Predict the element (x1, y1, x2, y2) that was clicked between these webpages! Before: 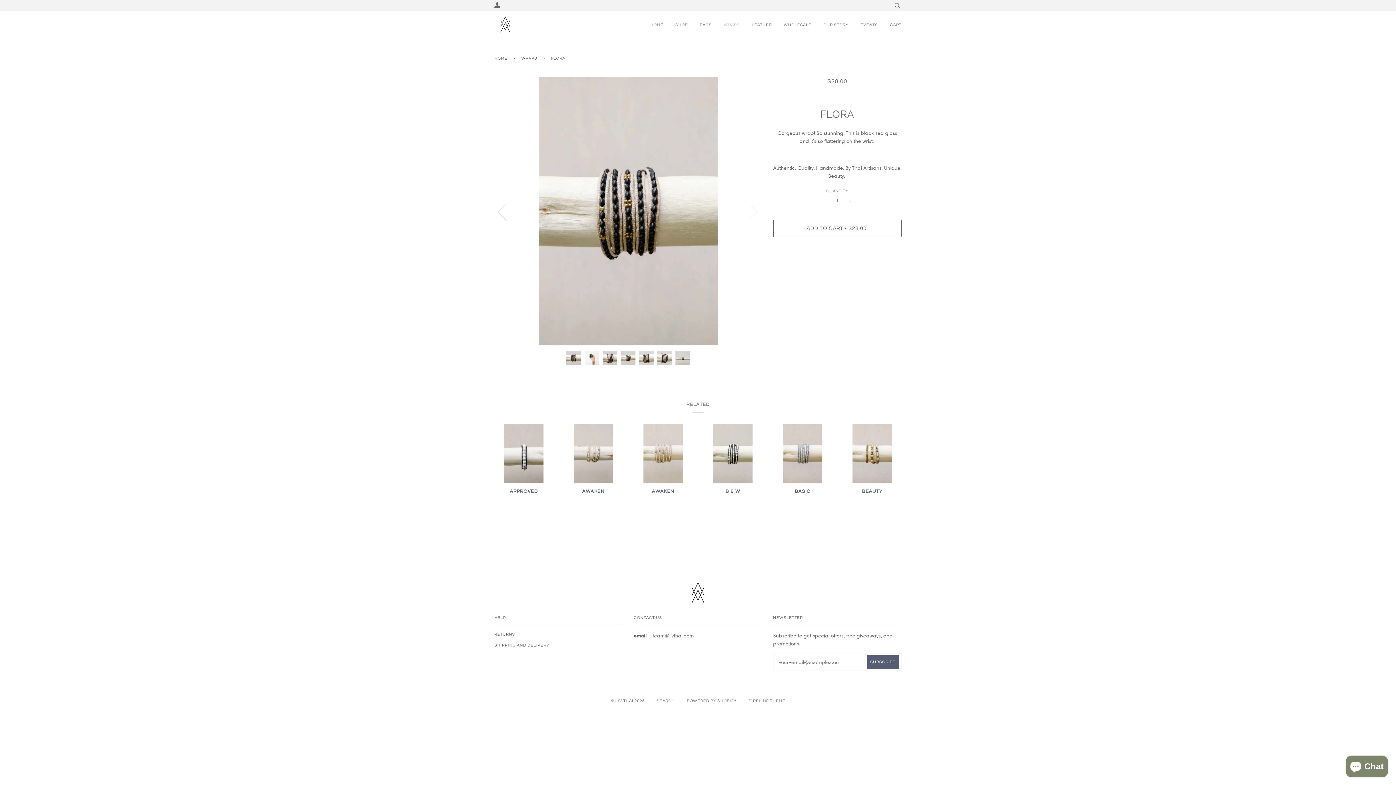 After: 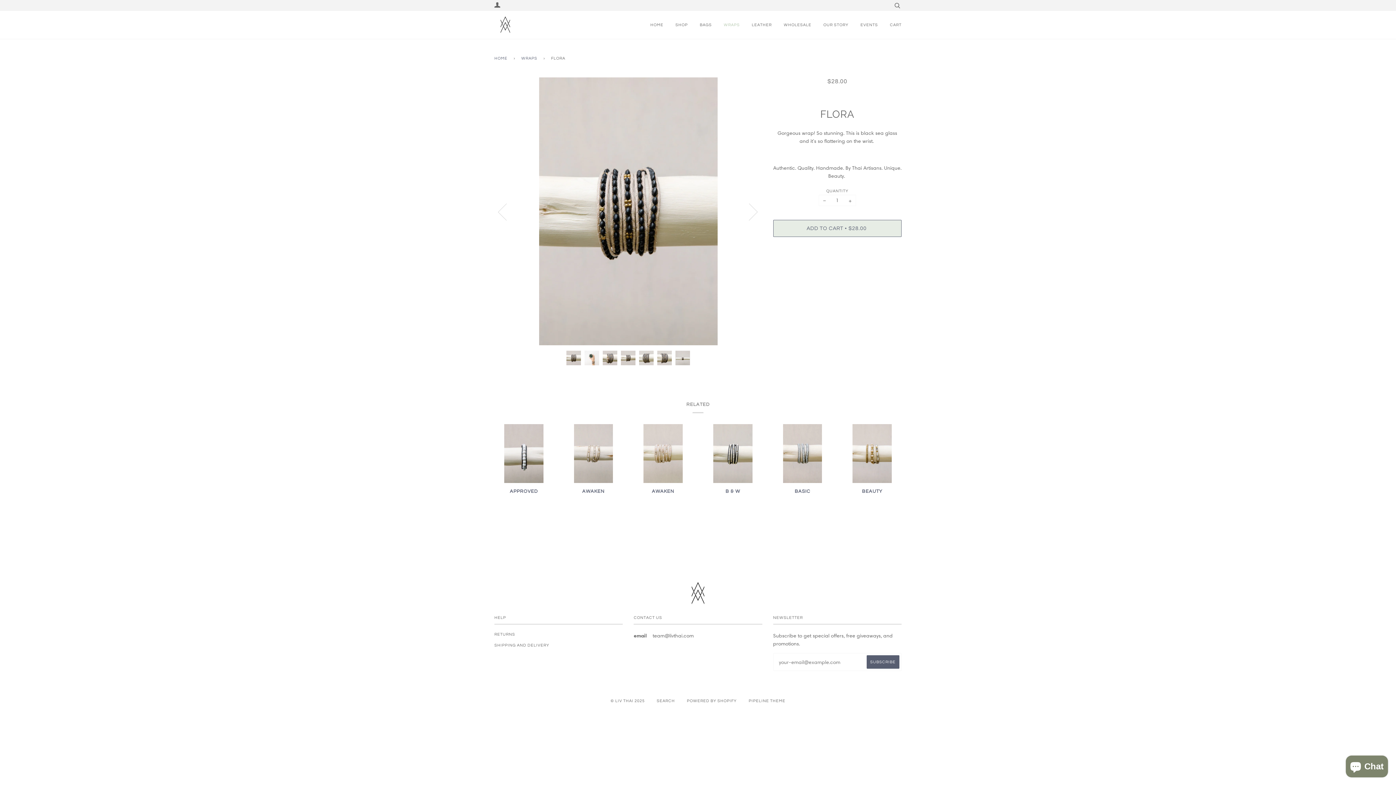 Action: bbox: (773, 220, 901, 237) label: ADD TO CART • $28.00 